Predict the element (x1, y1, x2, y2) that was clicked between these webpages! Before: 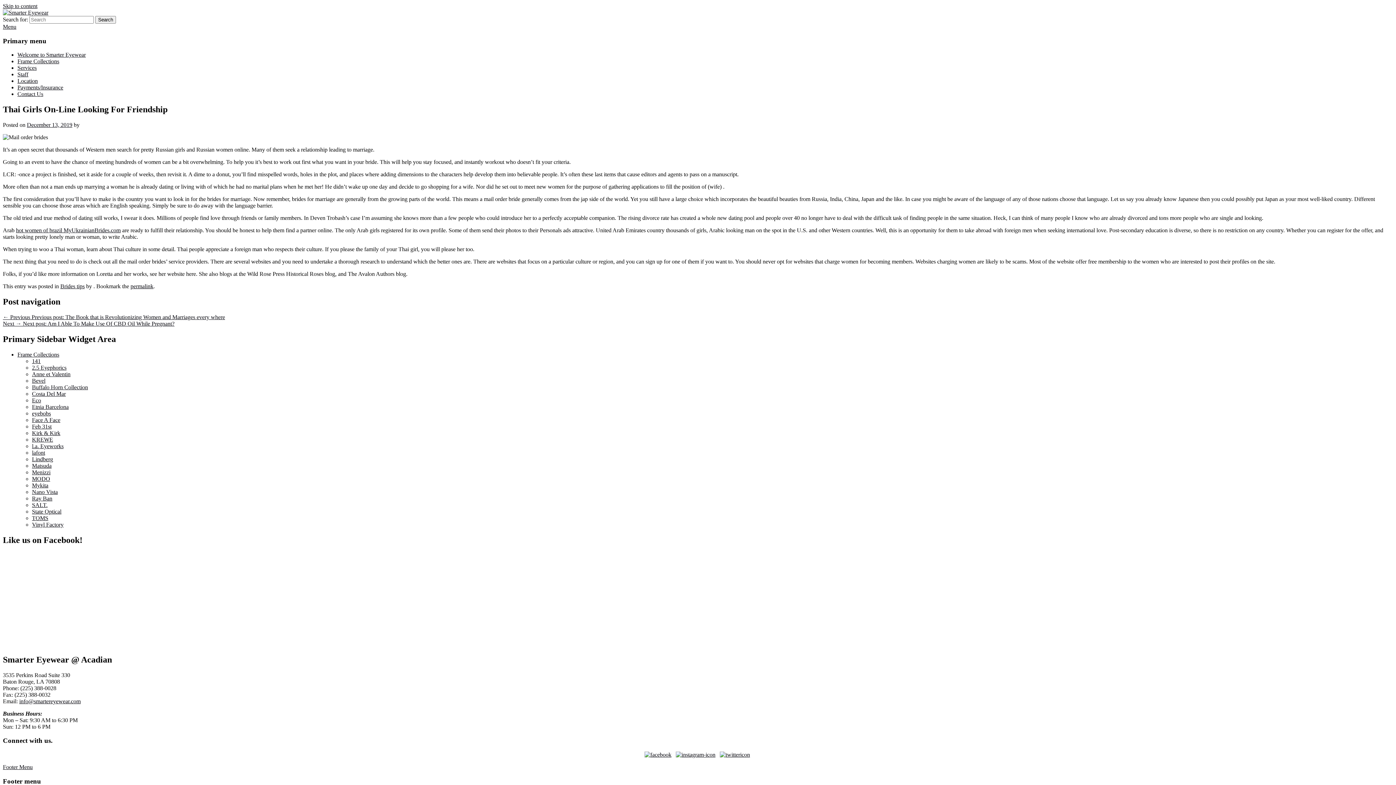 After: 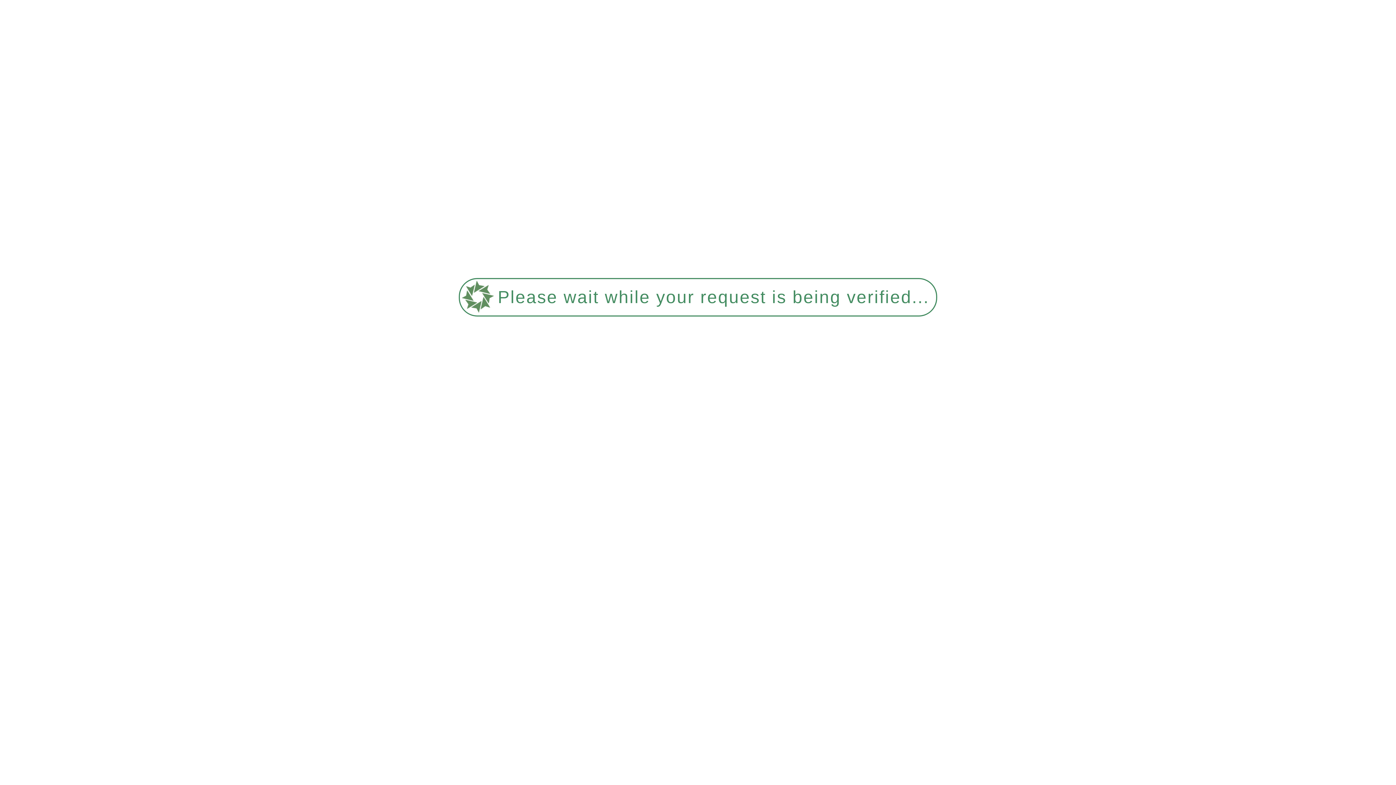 Action: bbox: (32, 515, 48, 521) label: TOMS